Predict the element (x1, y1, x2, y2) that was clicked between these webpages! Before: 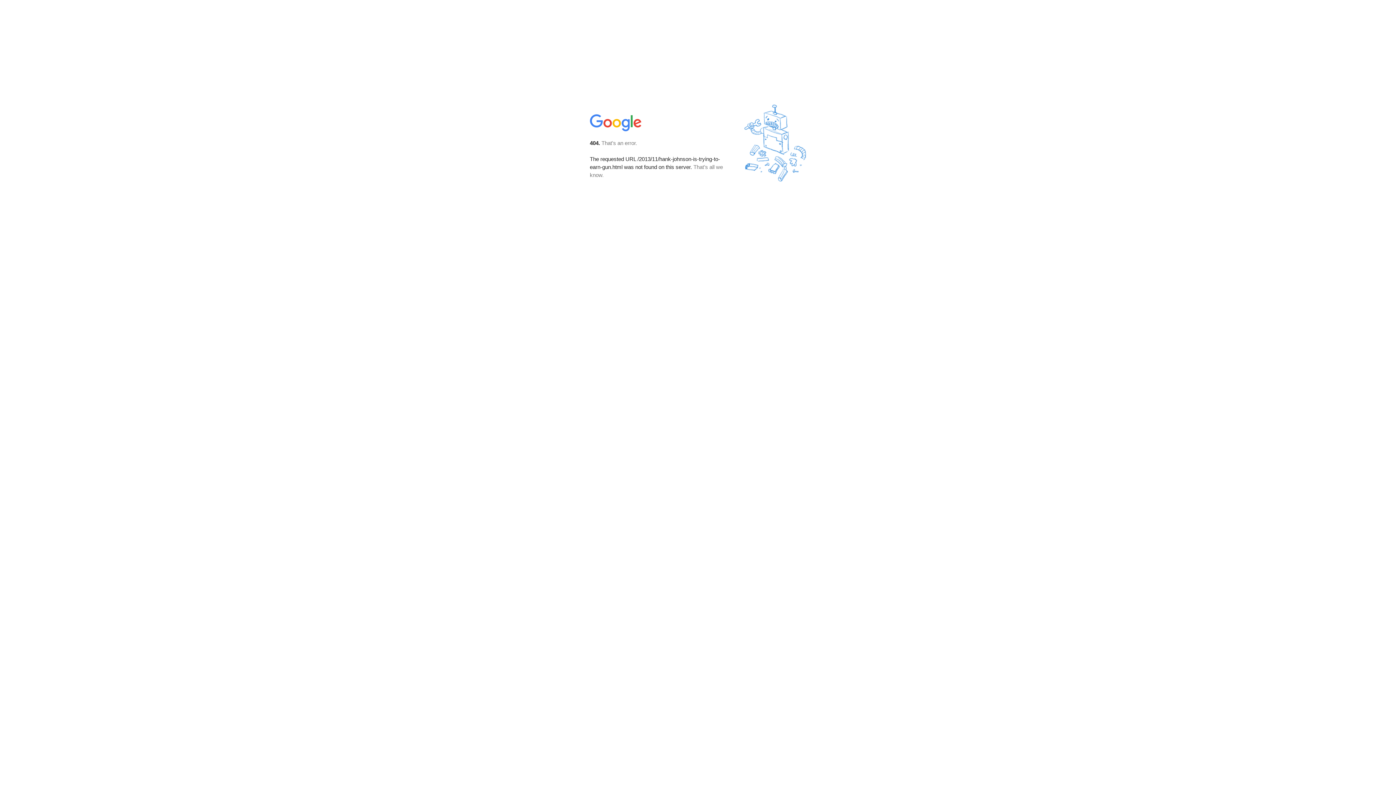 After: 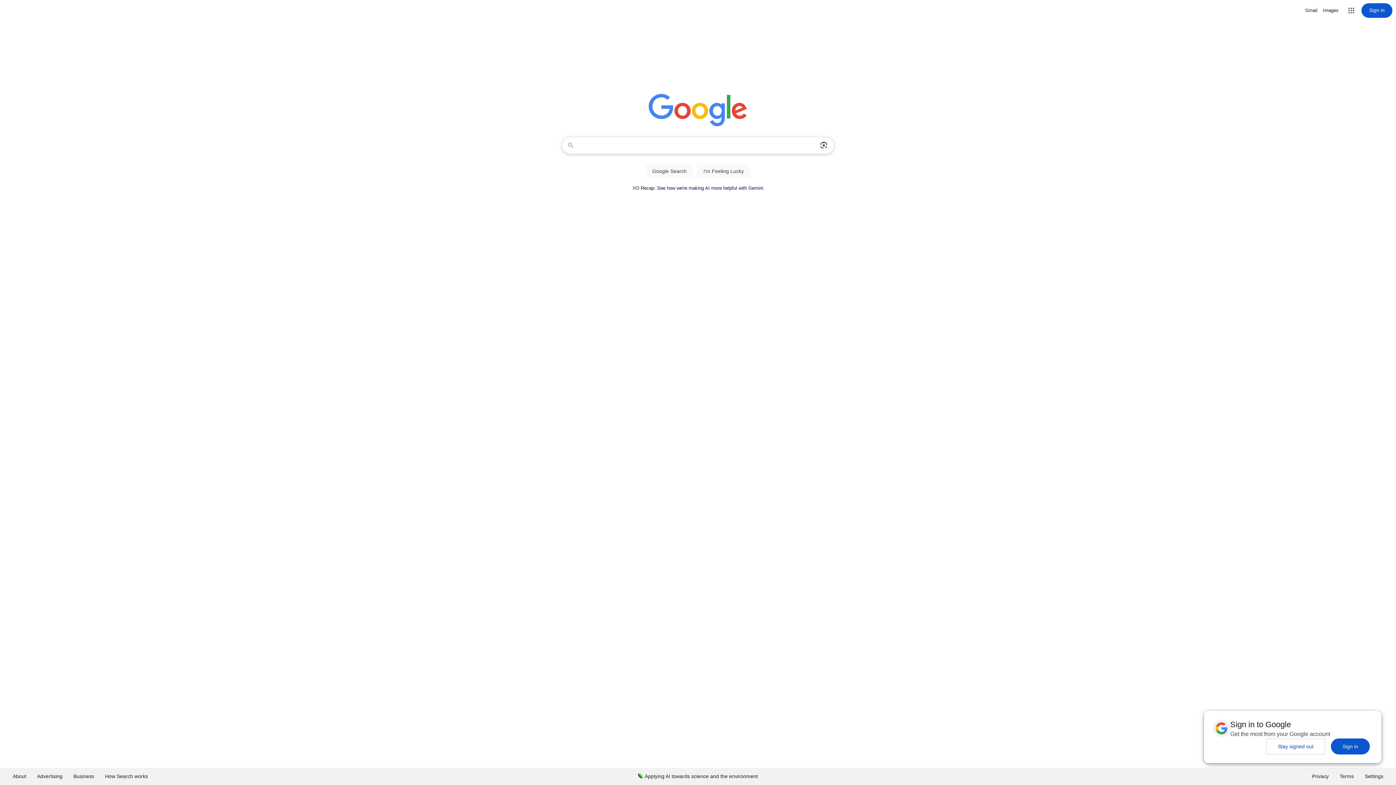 Action: bbox: (590, 127, 642, 134)